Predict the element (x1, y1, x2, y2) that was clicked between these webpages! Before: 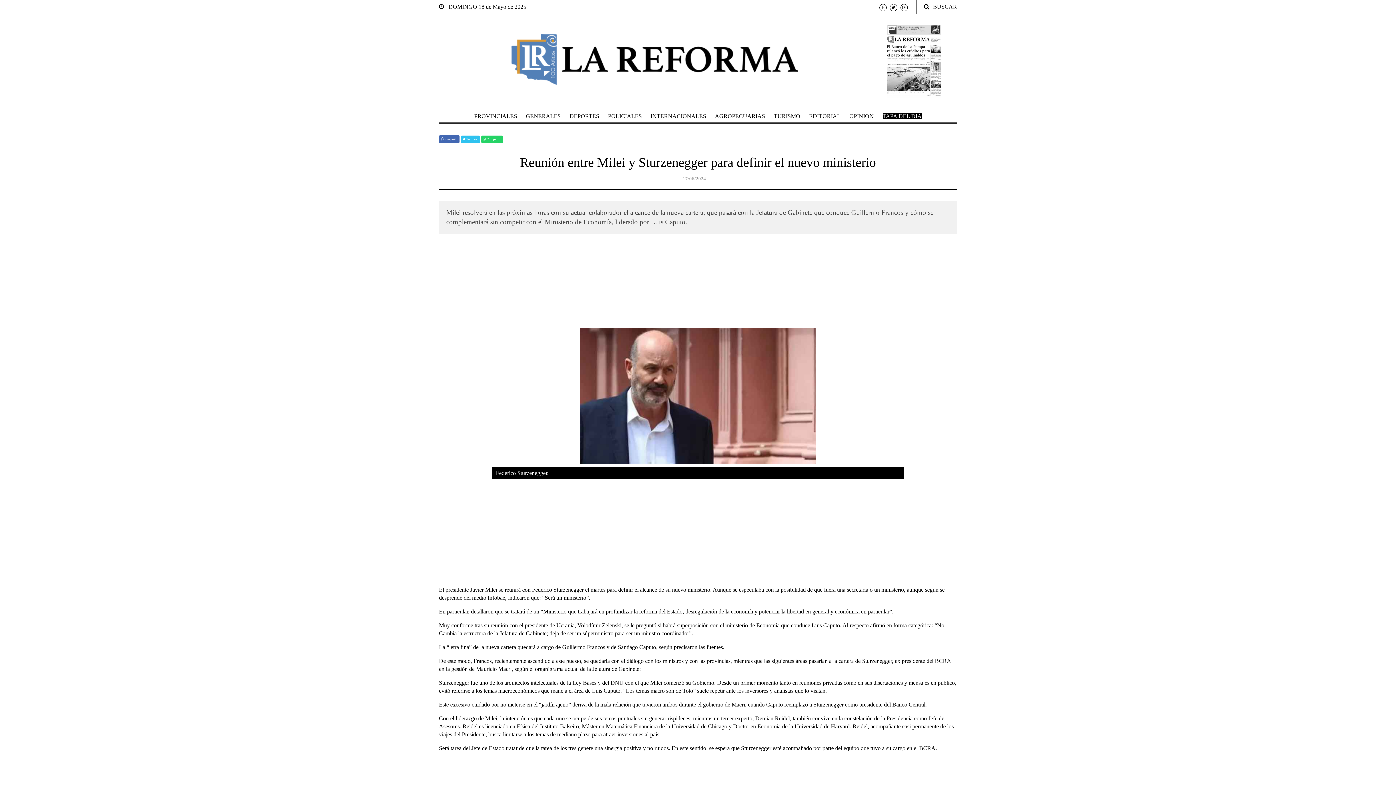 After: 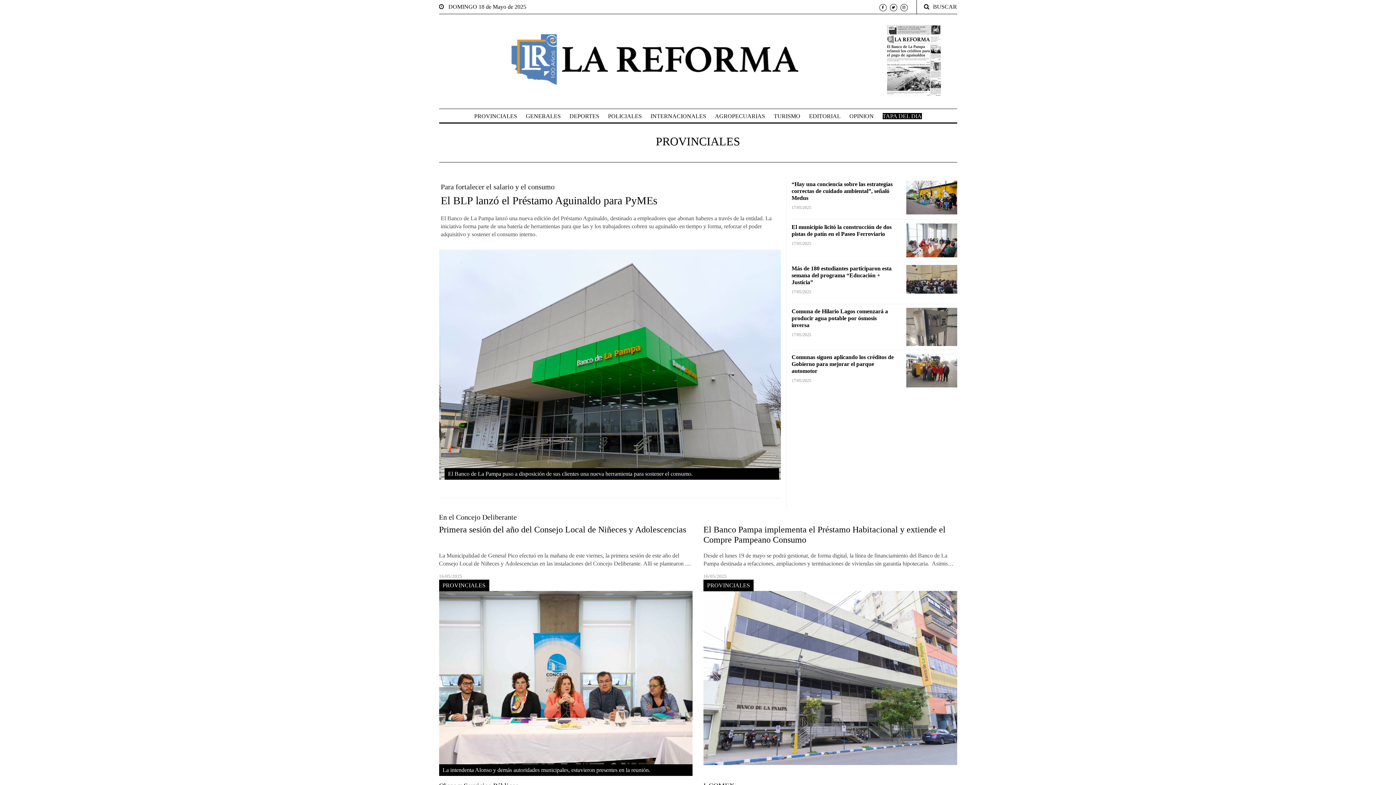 Action: label: PROVINCIALES bbox: (474, 113, 517, 119)